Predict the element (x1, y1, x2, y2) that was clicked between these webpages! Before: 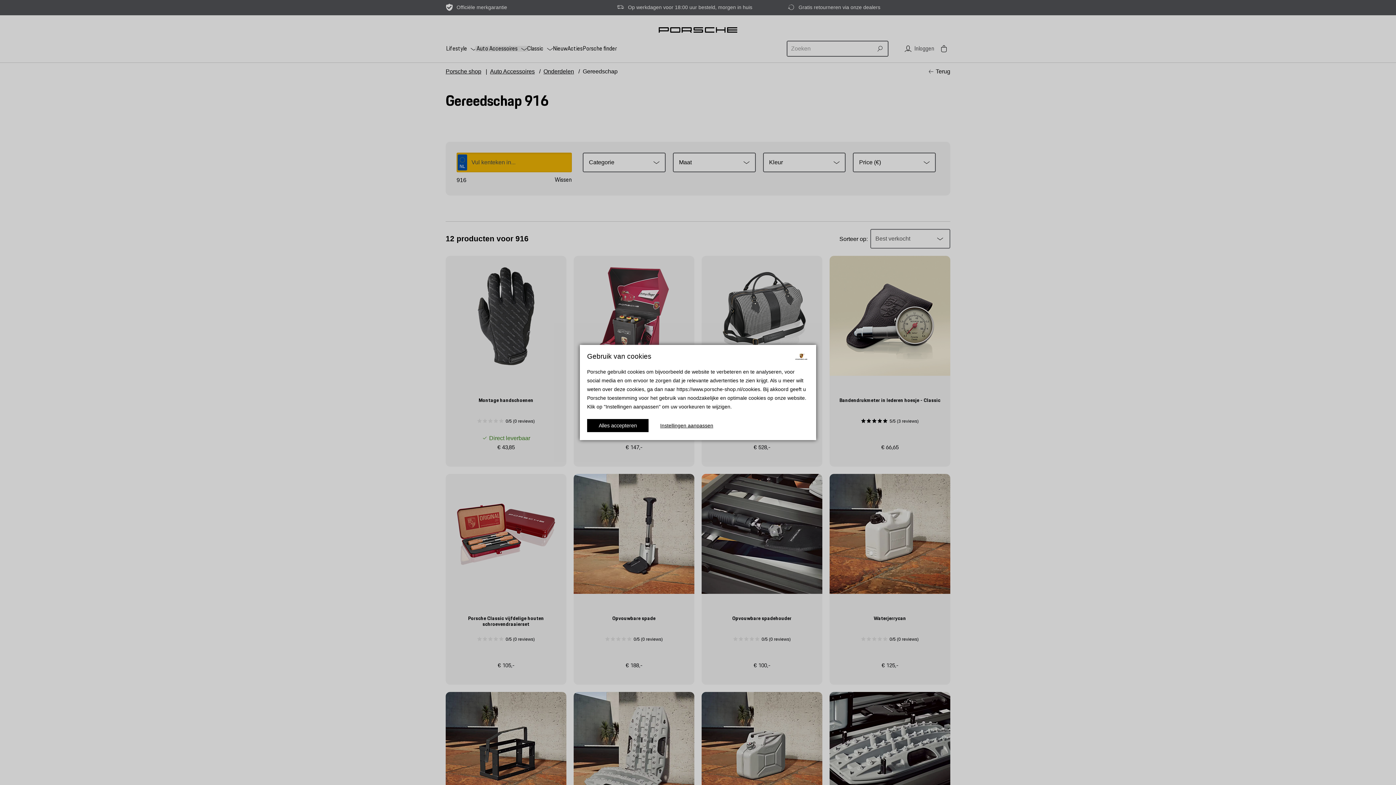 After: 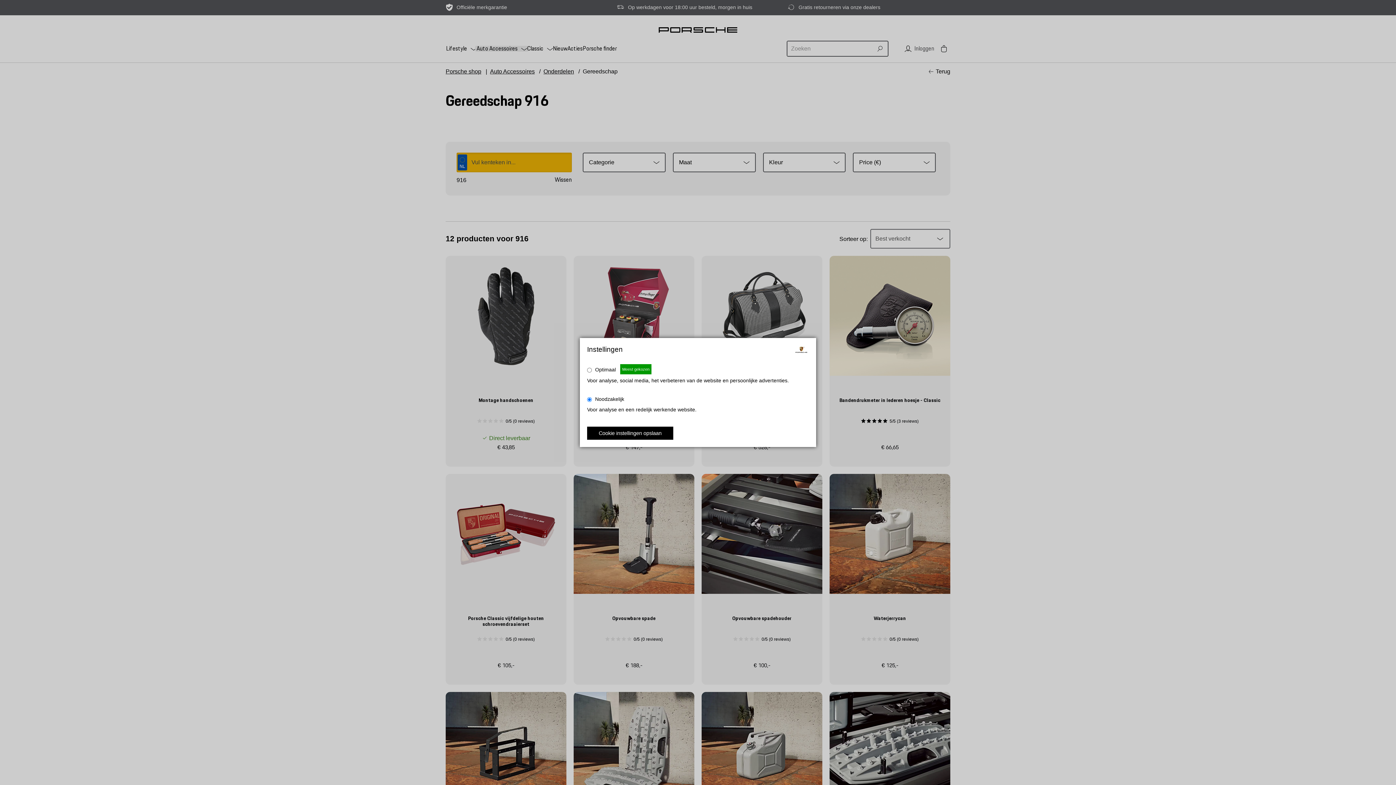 Action: bbox: (653, 419, 720, 432) label: Instellingen aanpassen